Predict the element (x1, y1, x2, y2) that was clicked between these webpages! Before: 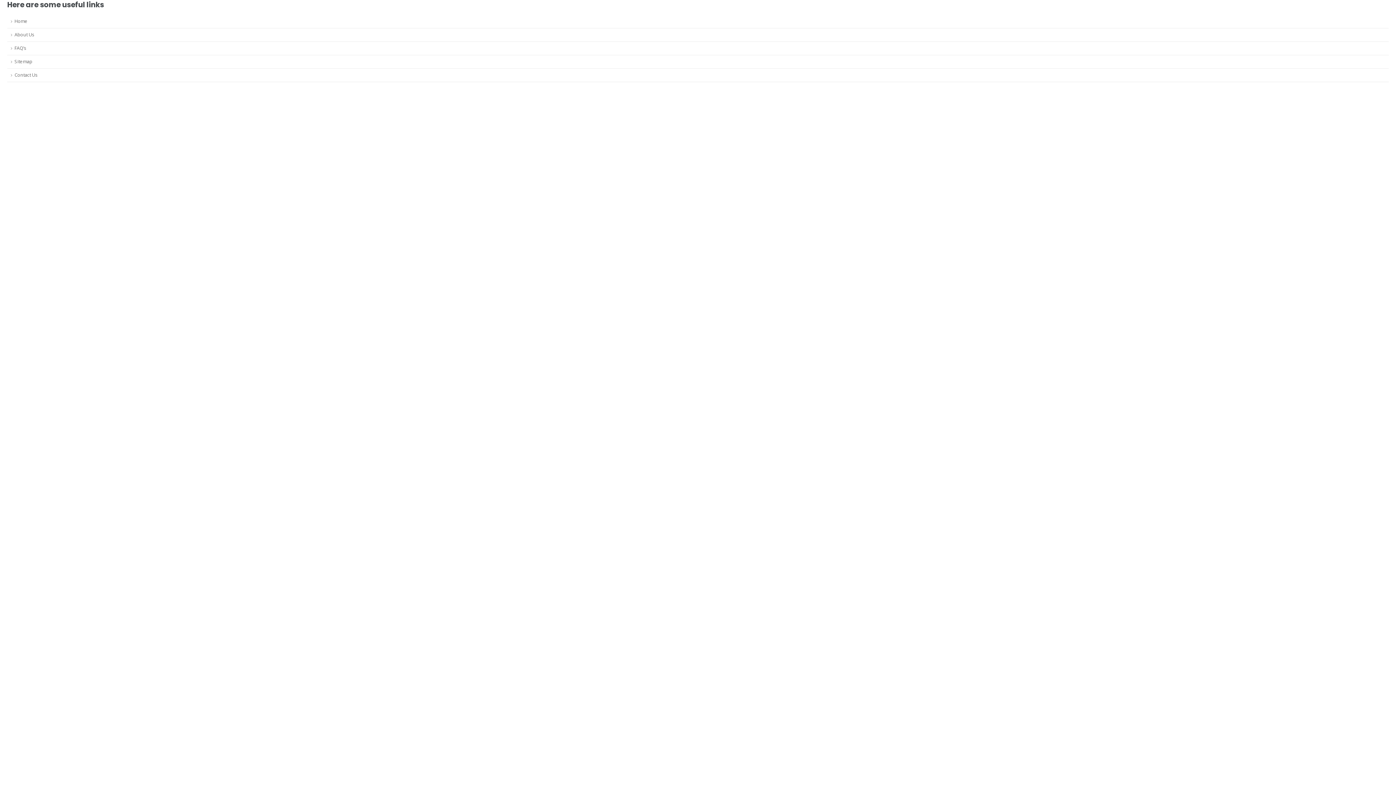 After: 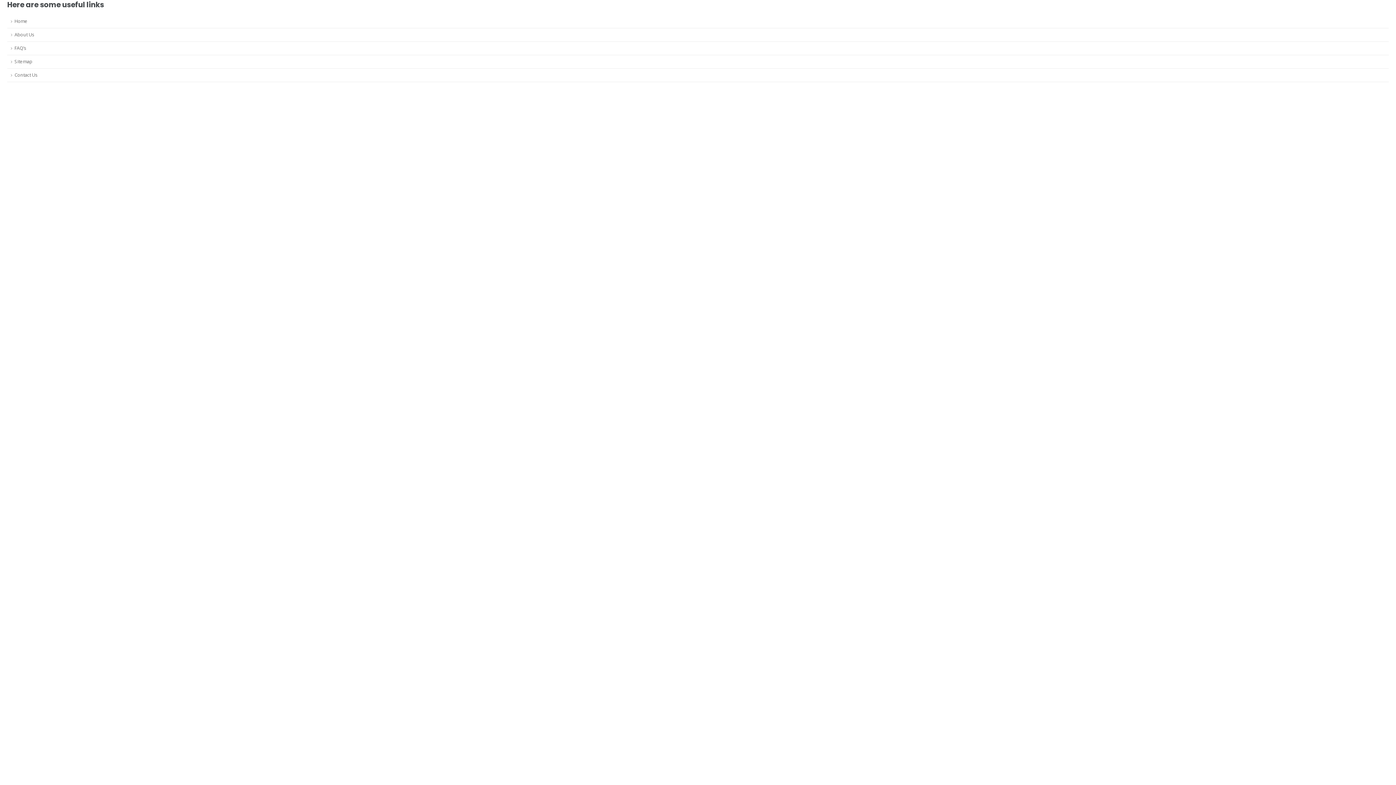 Action: label: About Us bbox: (7, 28, 1389, 41)